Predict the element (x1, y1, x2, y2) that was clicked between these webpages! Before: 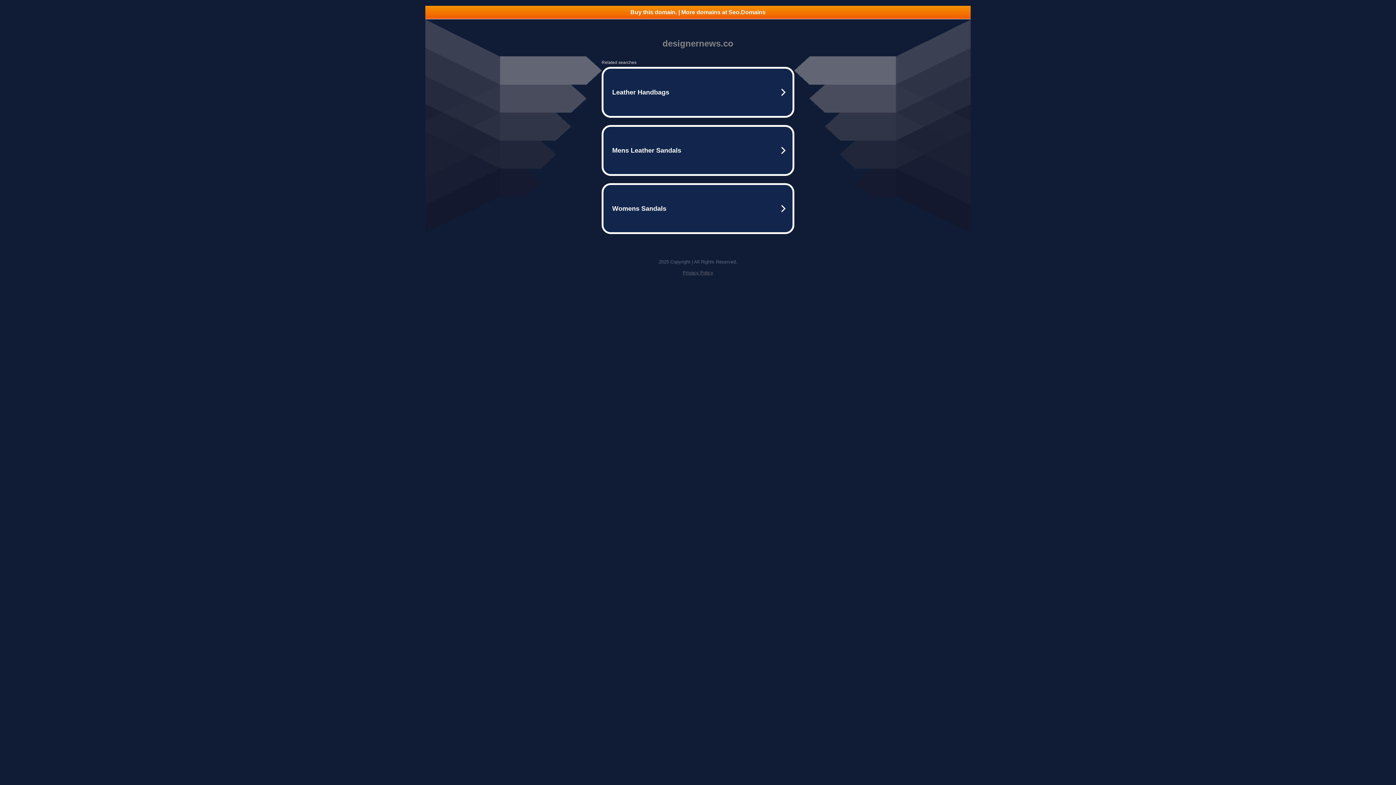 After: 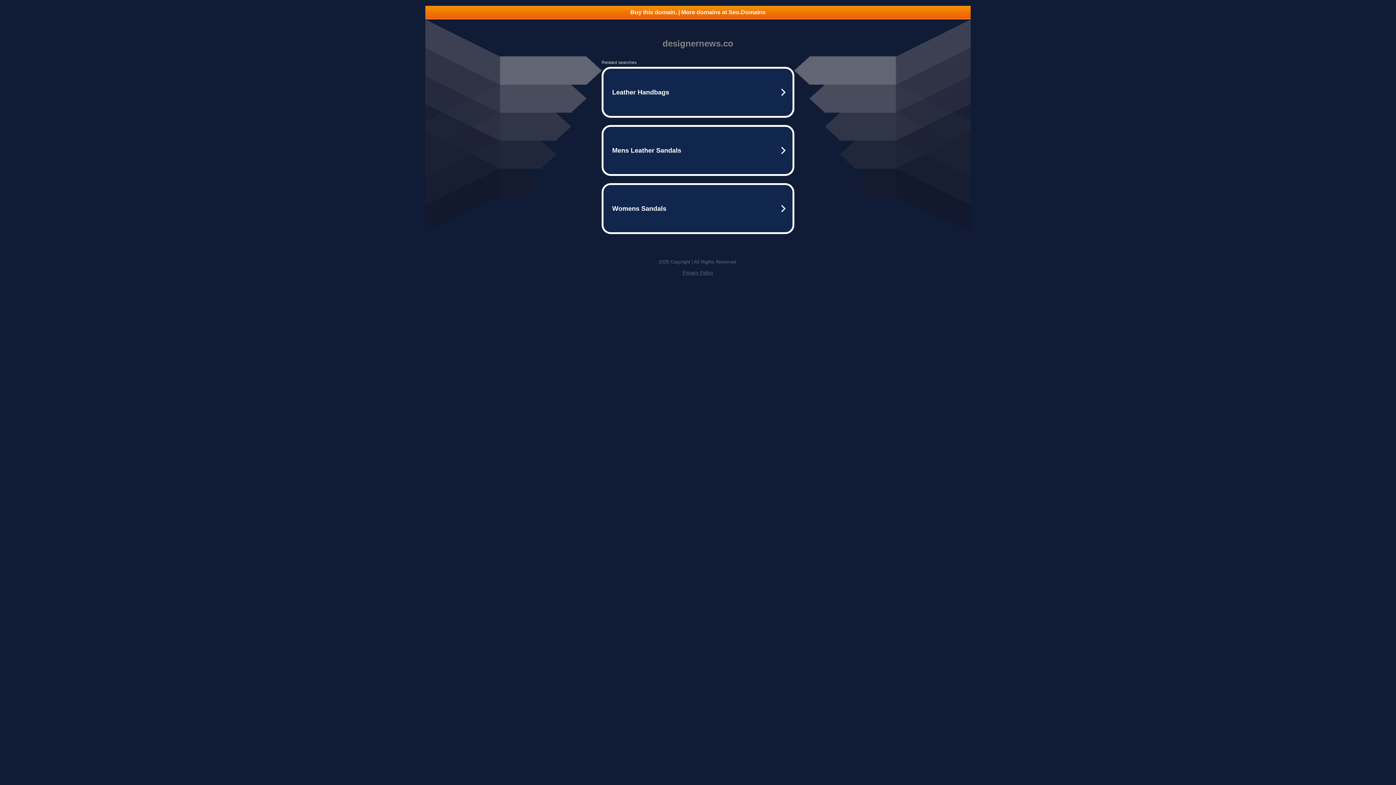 Action: label: Buy this domain. | More domains at Seo.Domains bbox: (425, 5, 970, 18)